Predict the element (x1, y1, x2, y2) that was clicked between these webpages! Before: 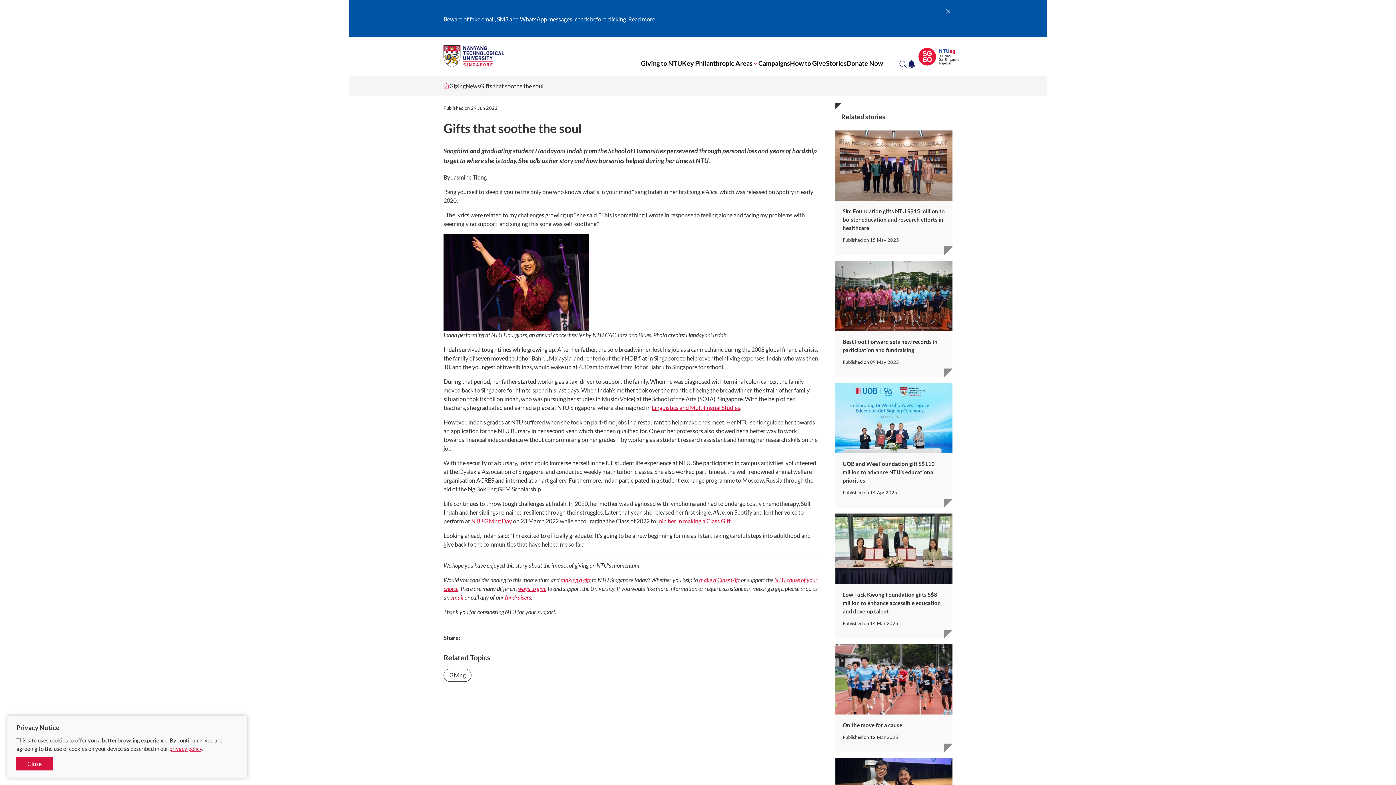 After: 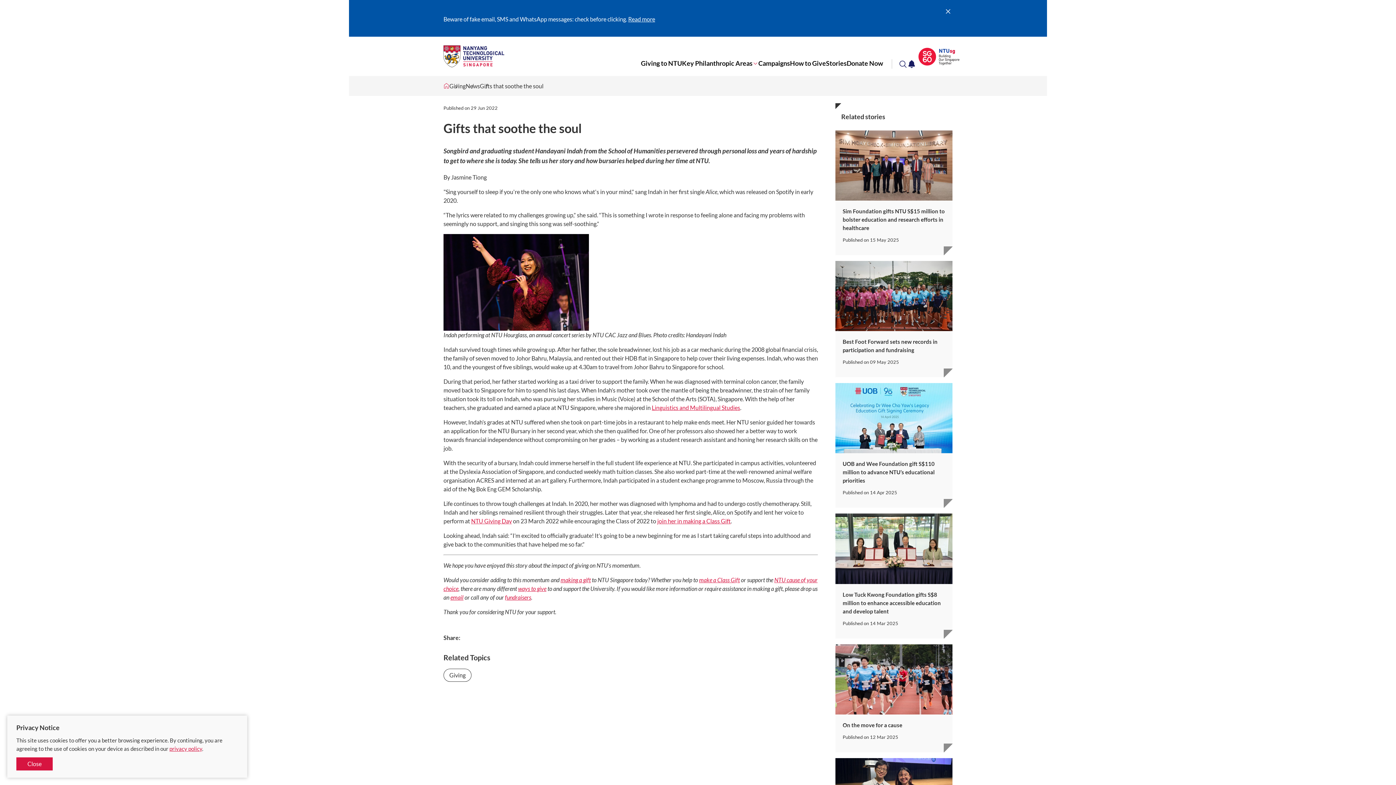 Action: label: Read more bbox: (628, 15, 655, 22)